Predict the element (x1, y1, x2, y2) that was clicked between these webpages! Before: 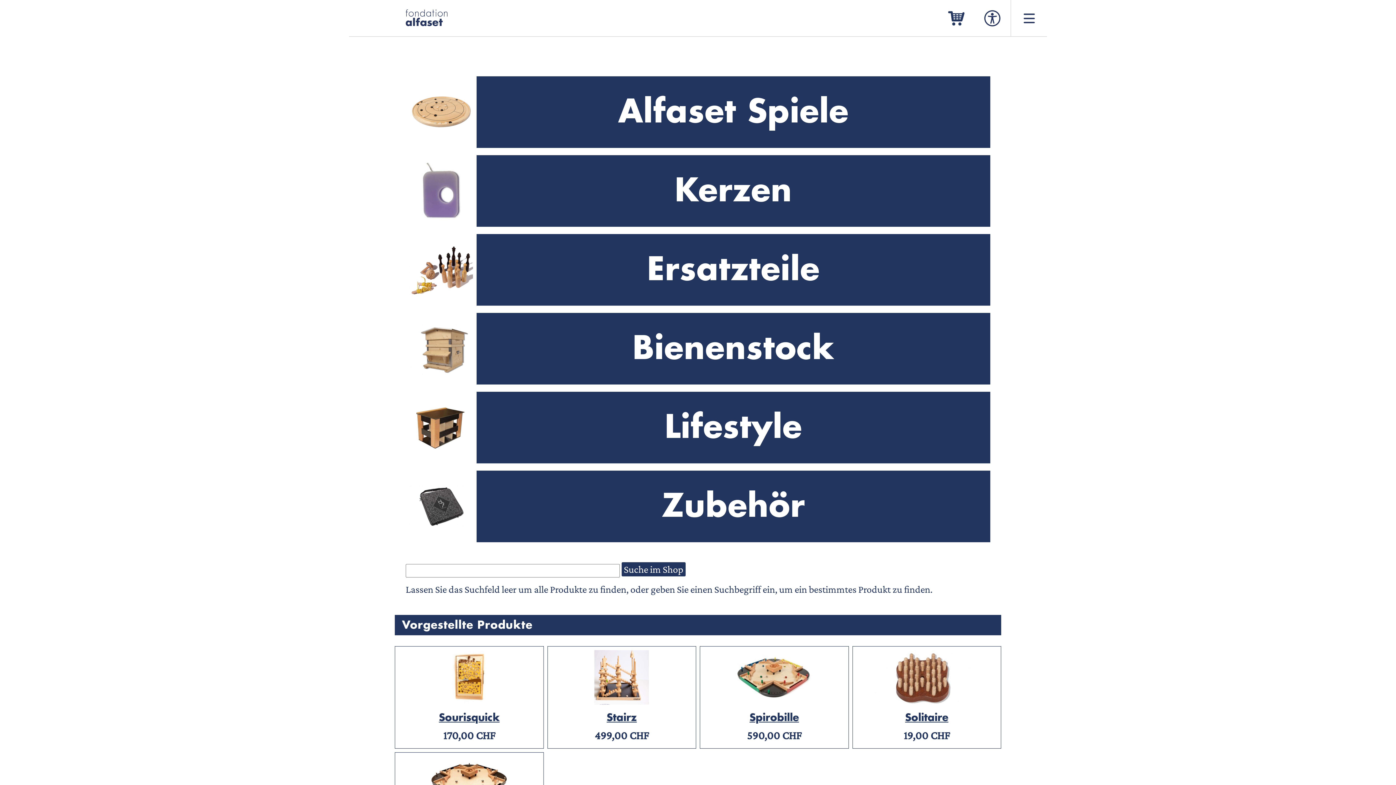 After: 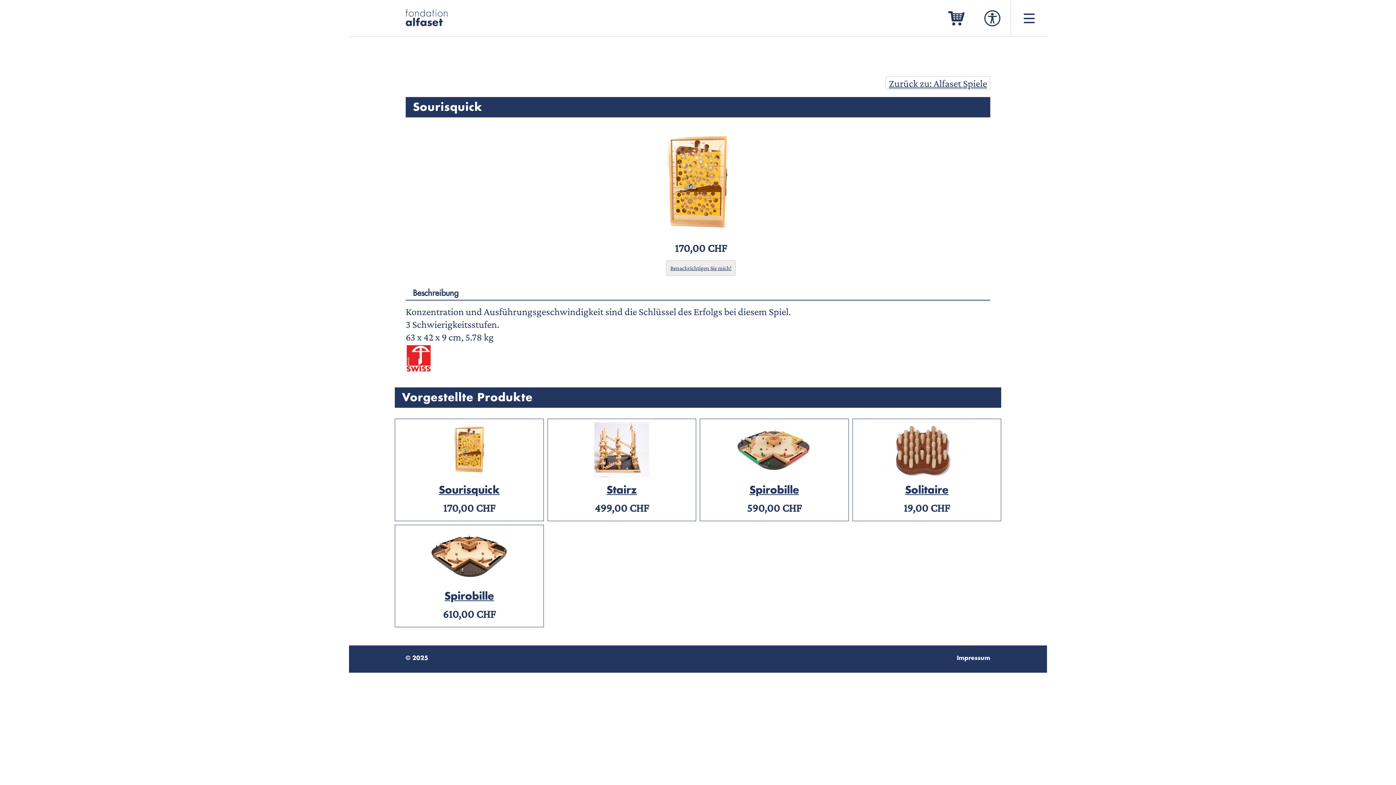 Action: label: Sourisquick bbox: (395, 714, 543, 721)